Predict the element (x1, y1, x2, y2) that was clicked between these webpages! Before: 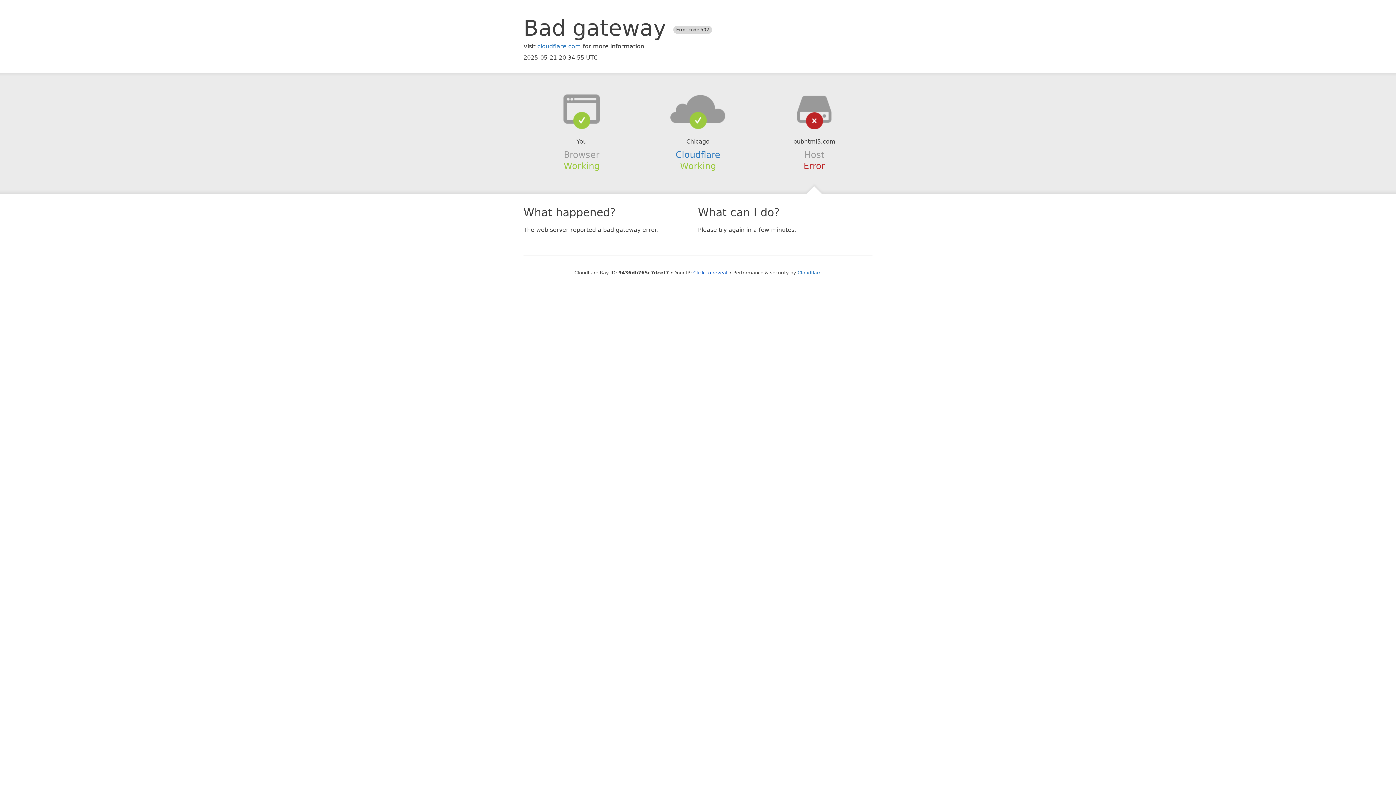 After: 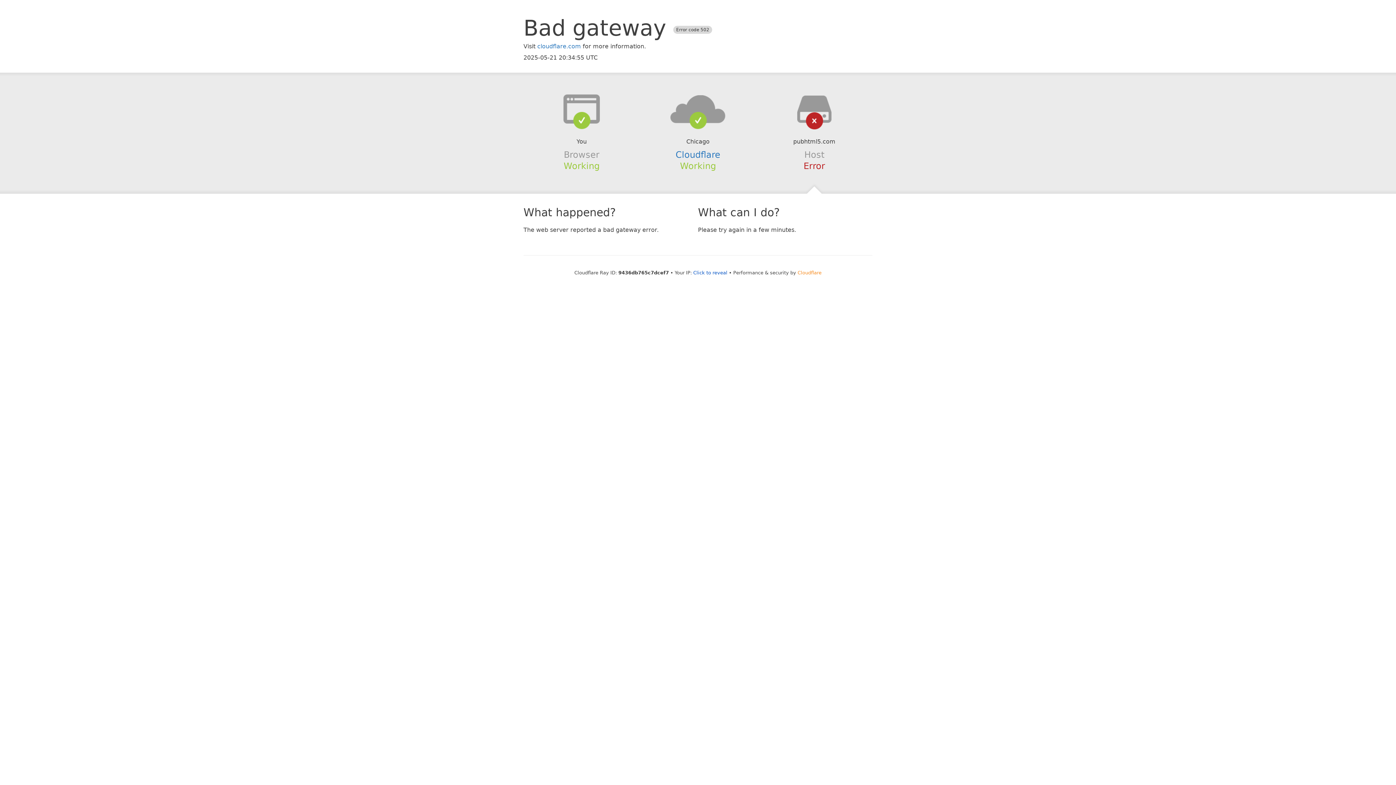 Action: label: Cloudflare bbox: (797, 270, 821, 275)